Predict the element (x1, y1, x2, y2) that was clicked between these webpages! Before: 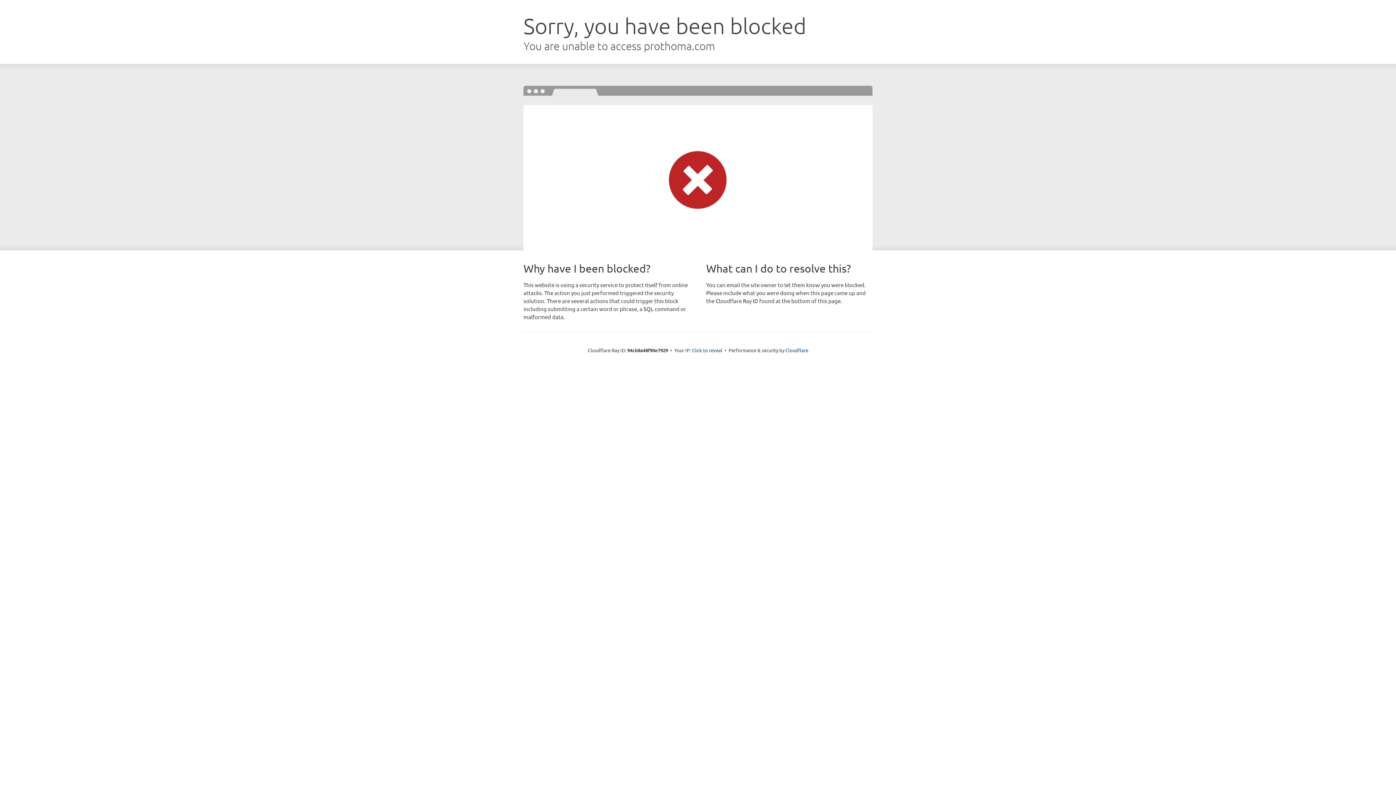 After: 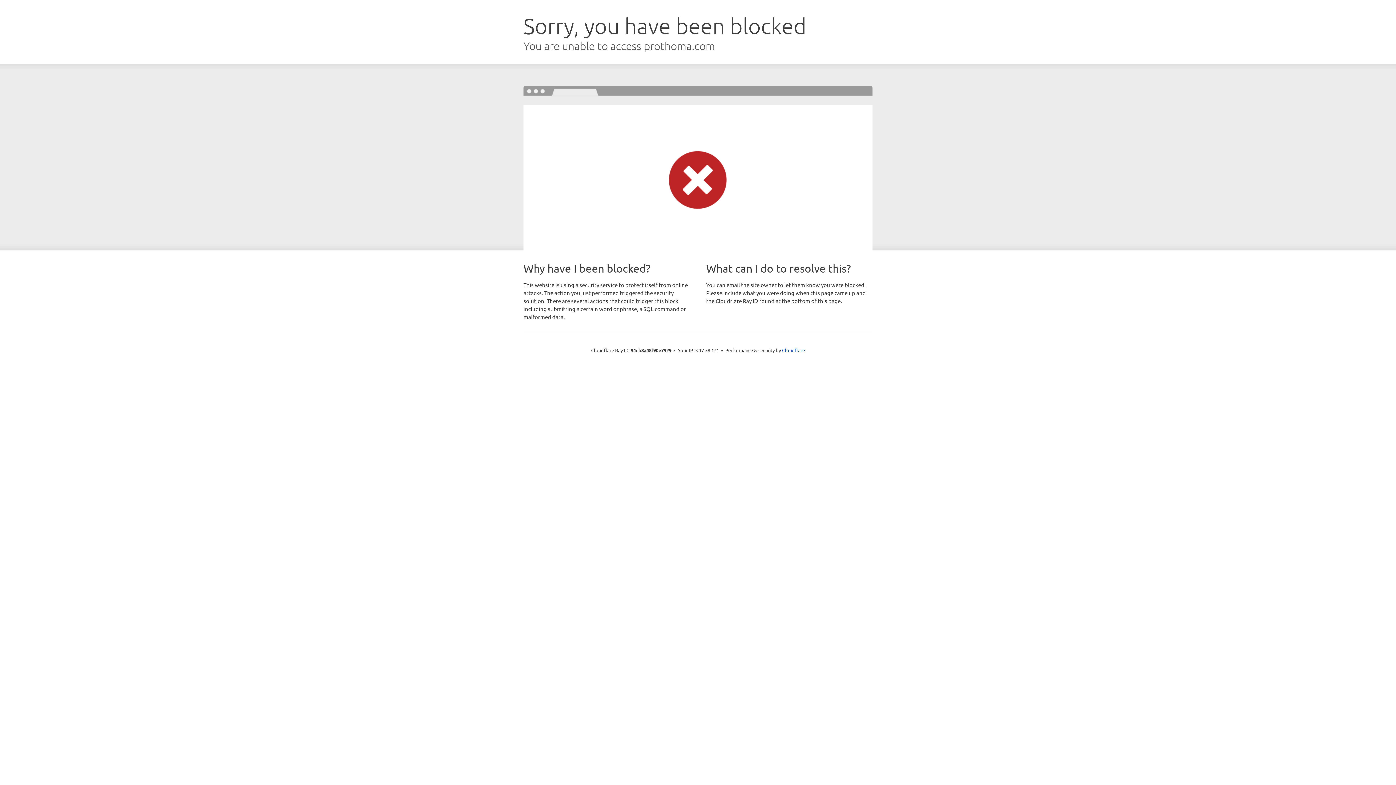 Action: label: Click to reveal bbox: (692, 346, 722, 353)